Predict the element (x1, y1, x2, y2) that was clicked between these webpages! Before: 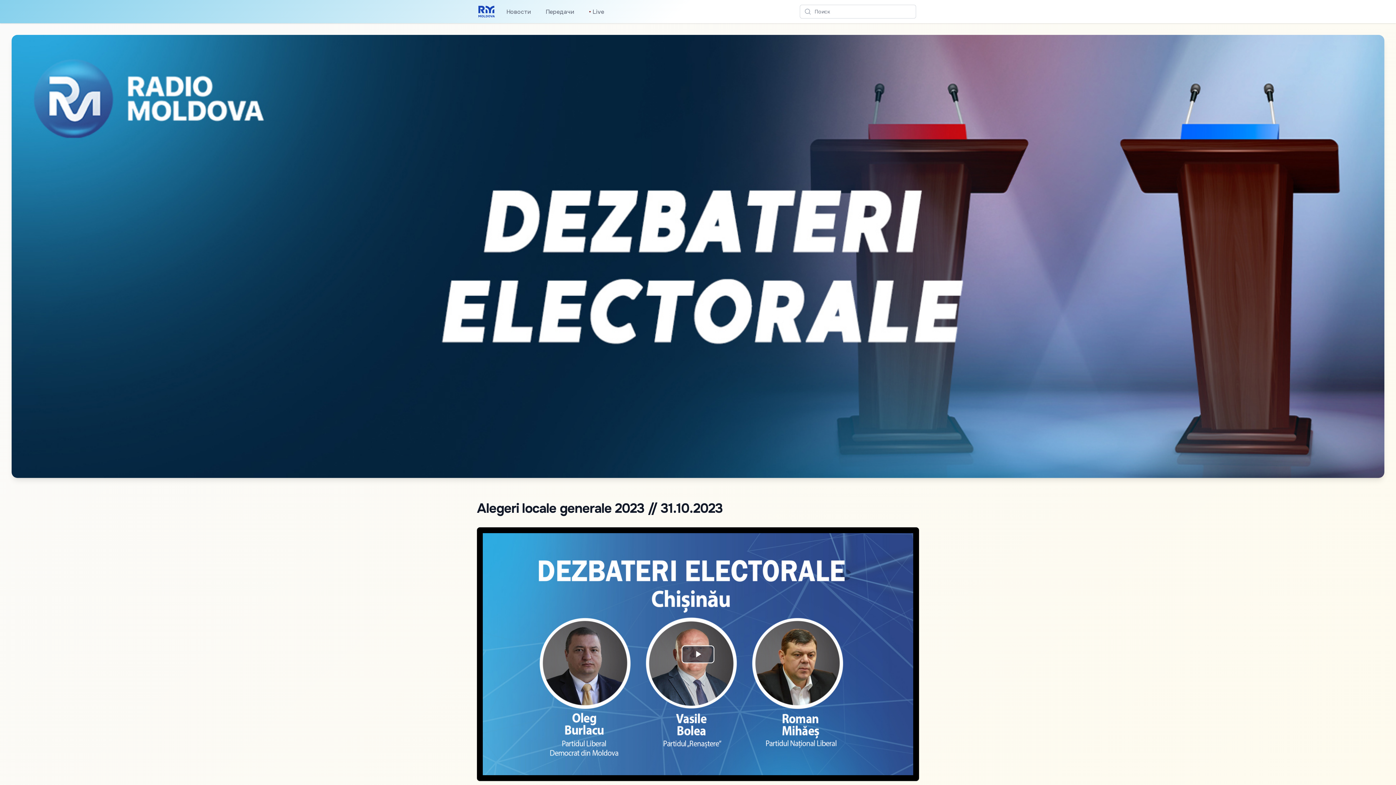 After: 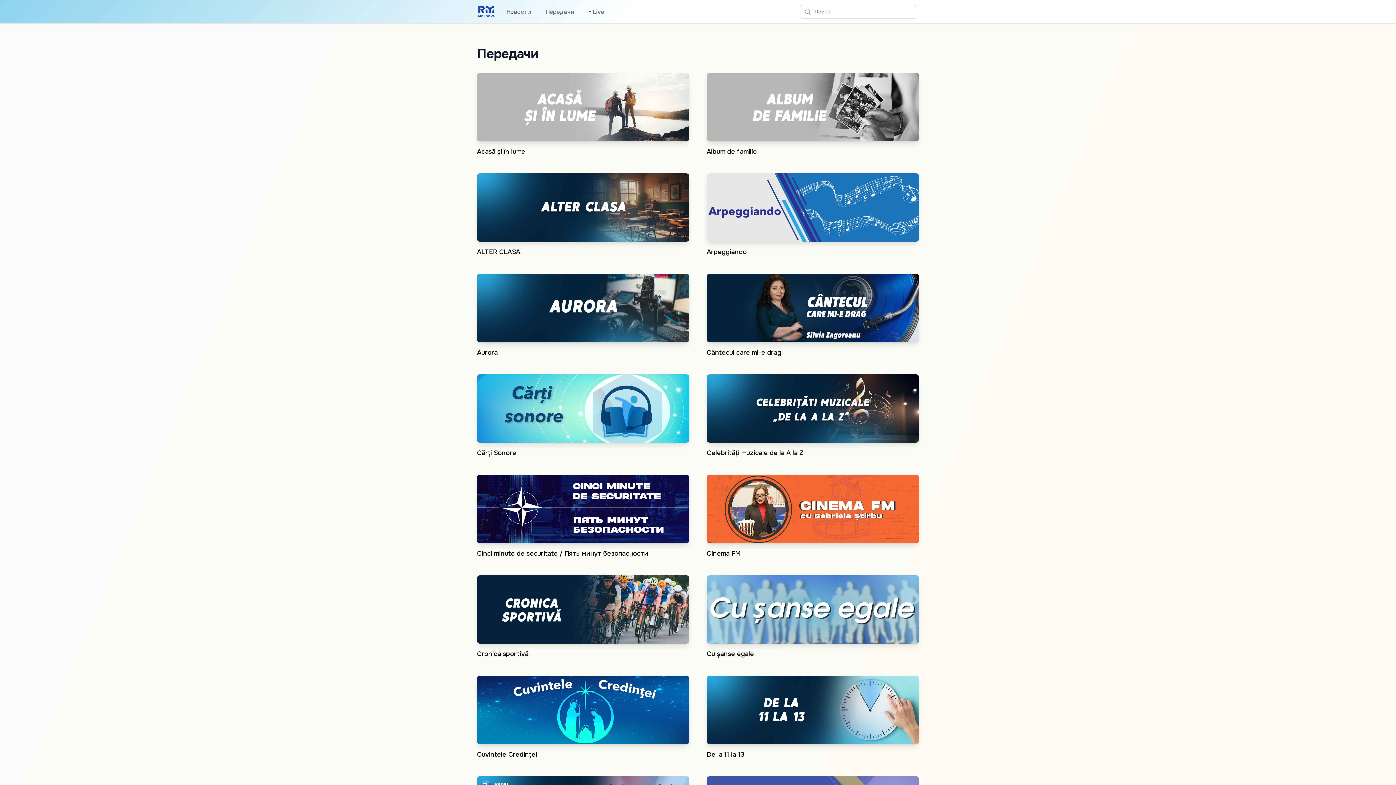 Action: label: Передачи bbox: (544, 6, 575, 17)